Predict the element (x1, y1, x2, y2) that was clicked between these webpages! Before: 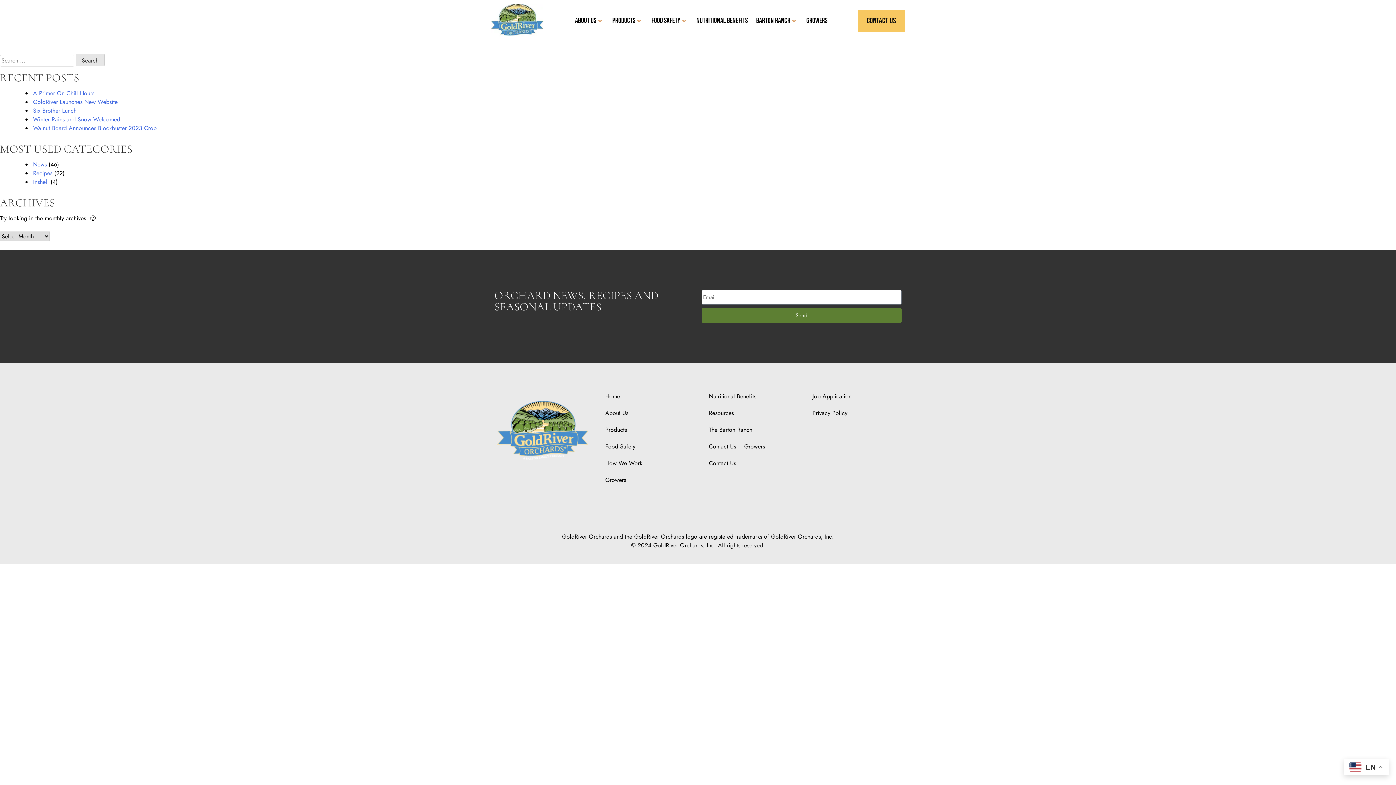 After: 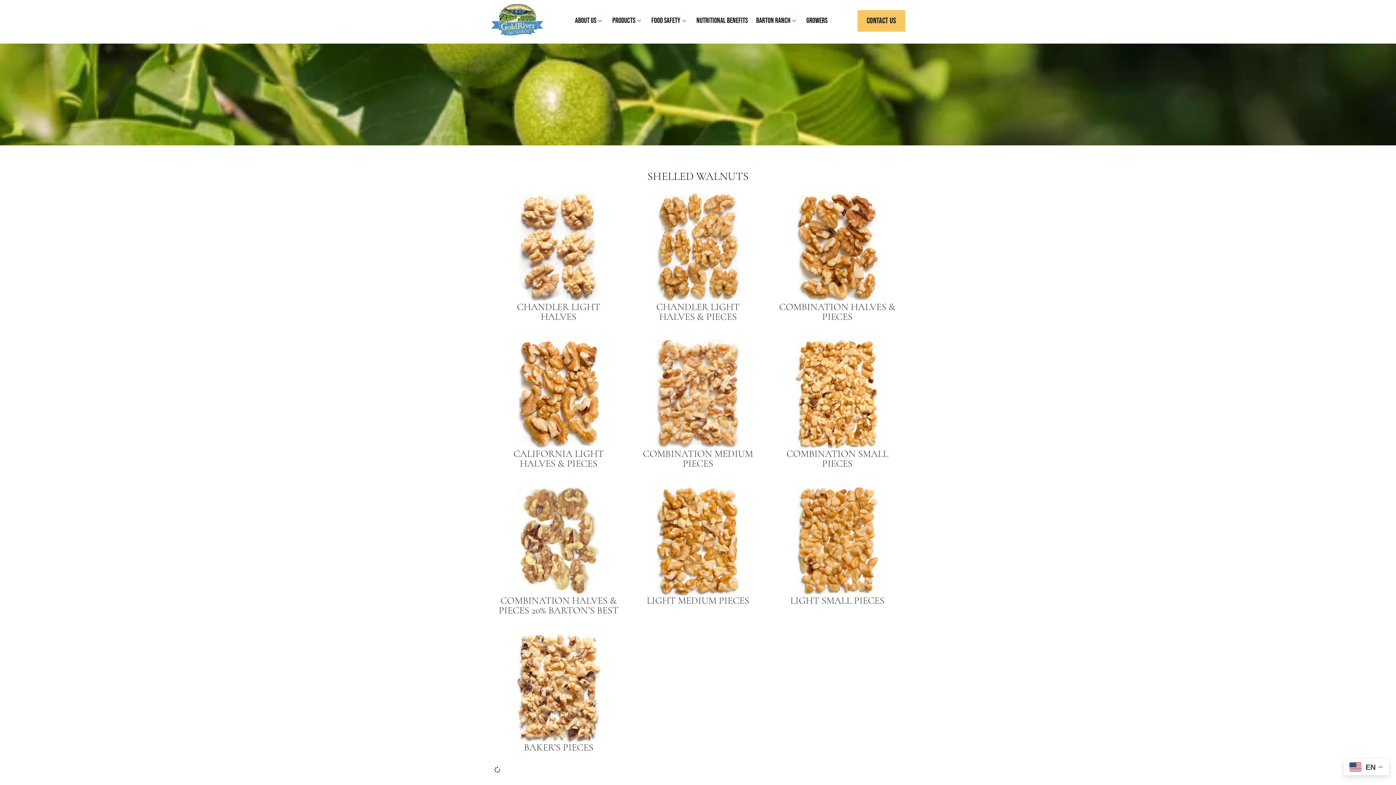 Action: label: PRODUCTS bbox: (608, 9, 646, 31)